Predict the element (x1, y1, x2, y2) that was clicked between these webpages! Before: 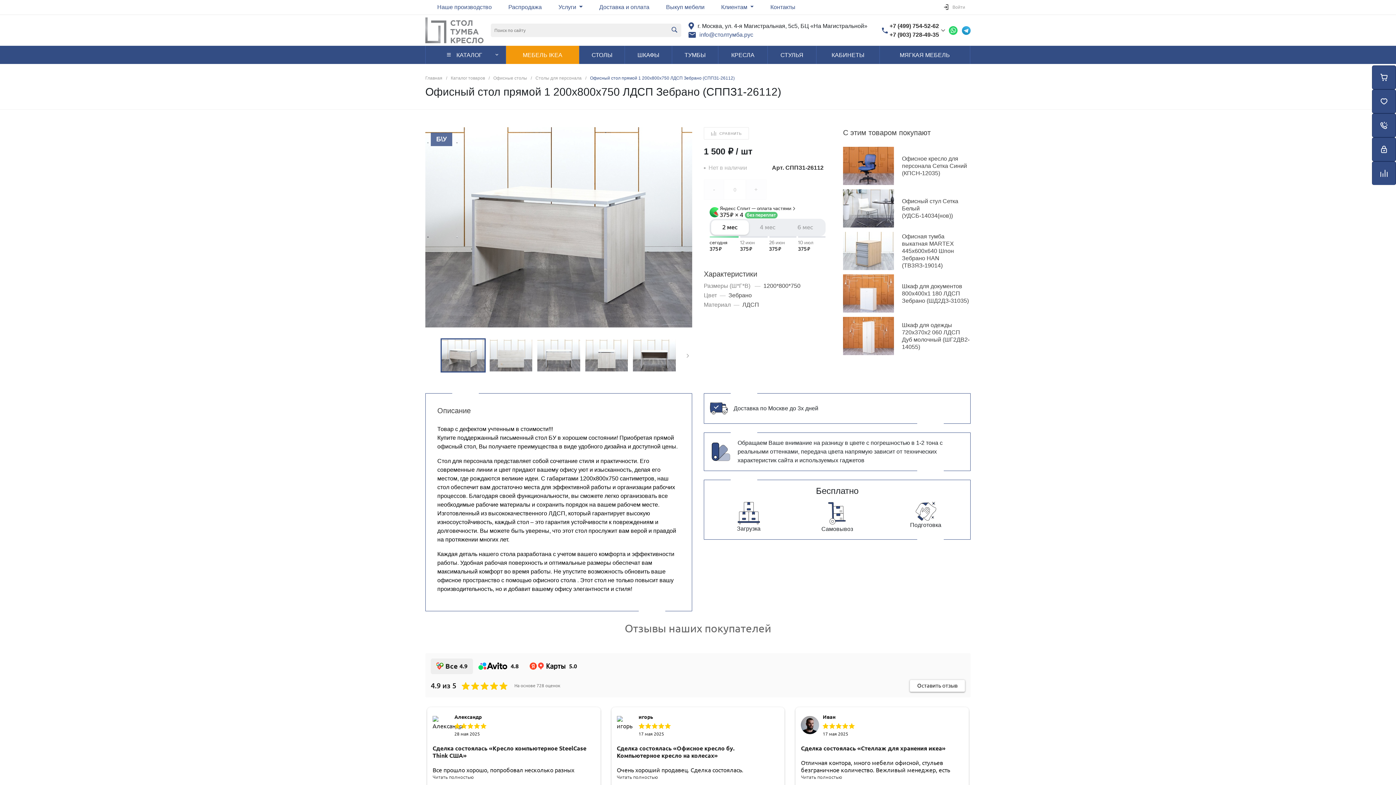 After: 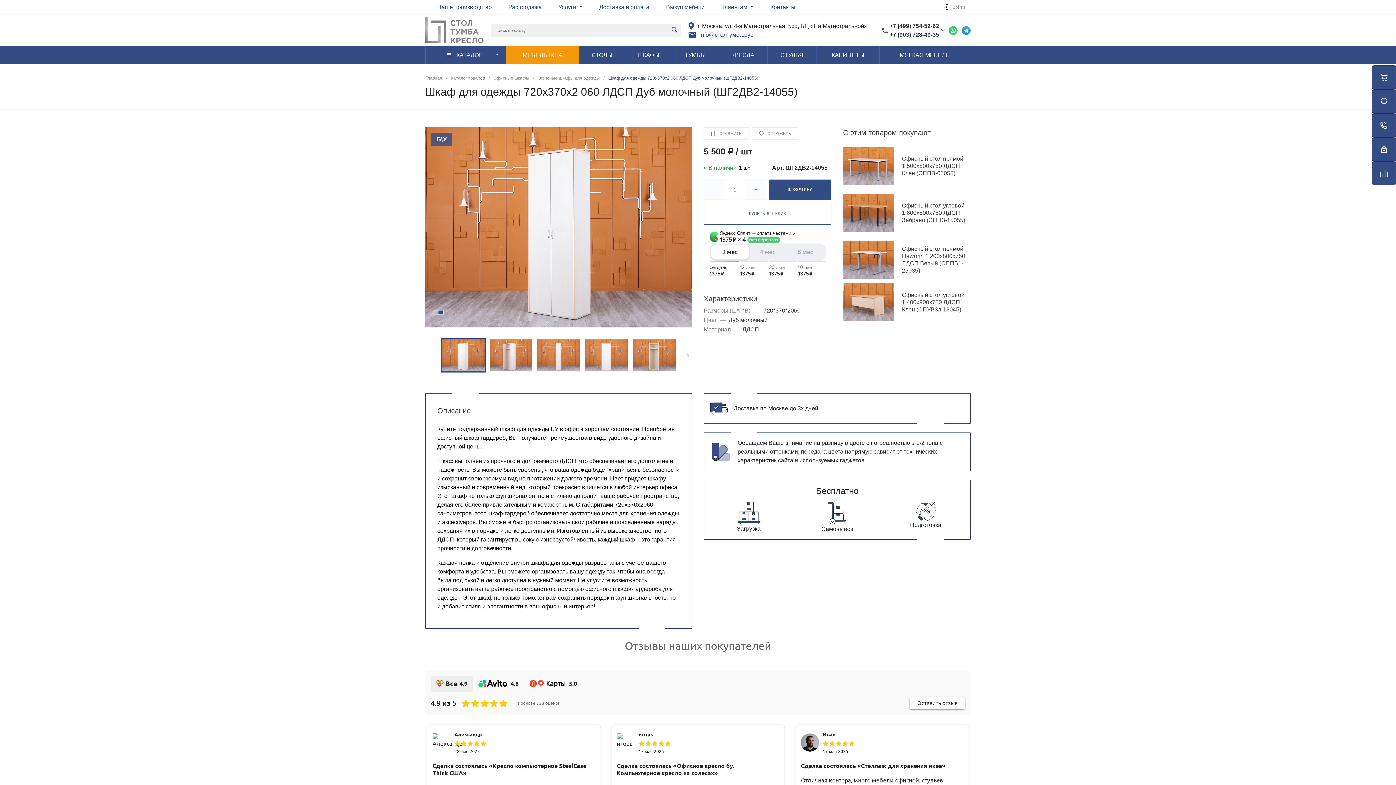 Action: label:  
Шкаф для одежды 720х370х2 060 ЛДСП Дуб молочный (ШГ2ДВ2-14055) bbox: (843, 312, 970, 359)